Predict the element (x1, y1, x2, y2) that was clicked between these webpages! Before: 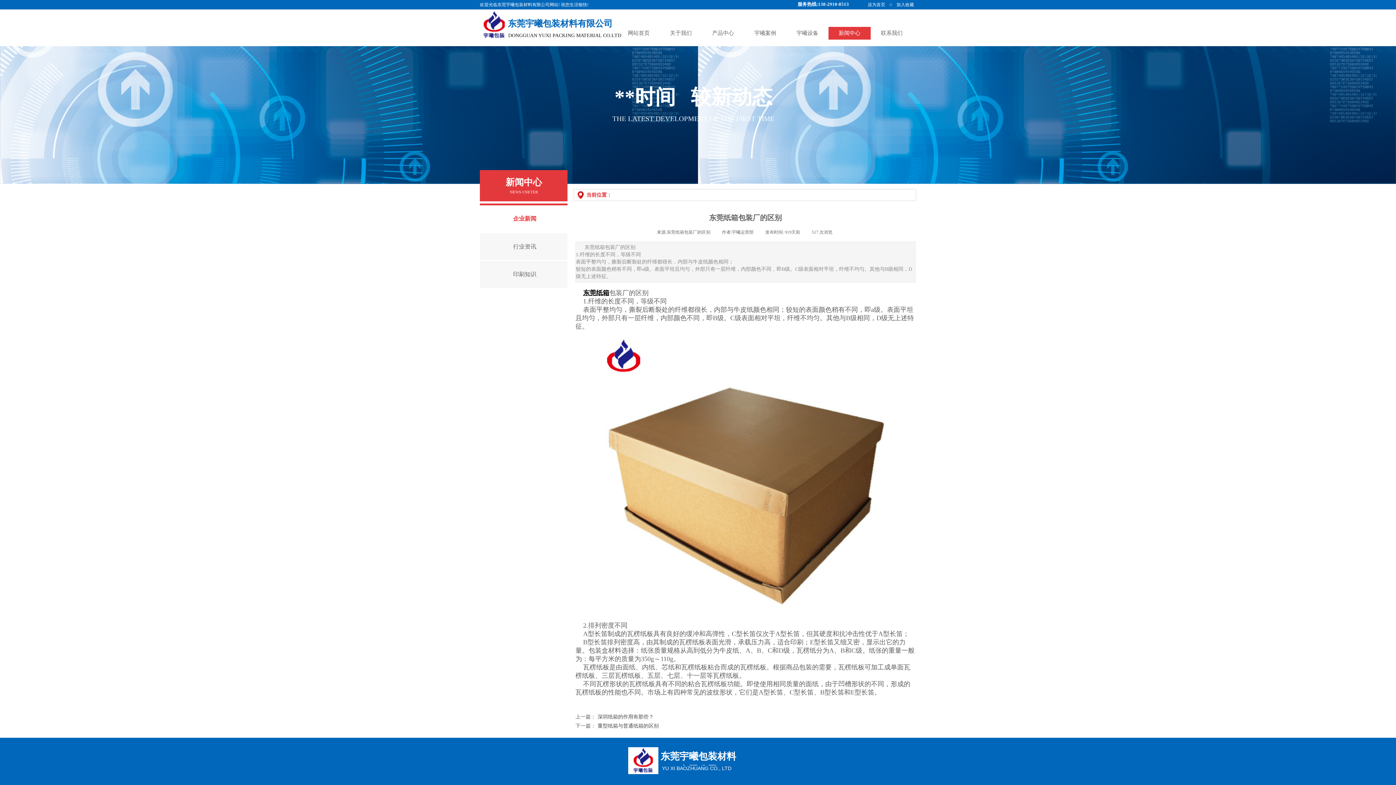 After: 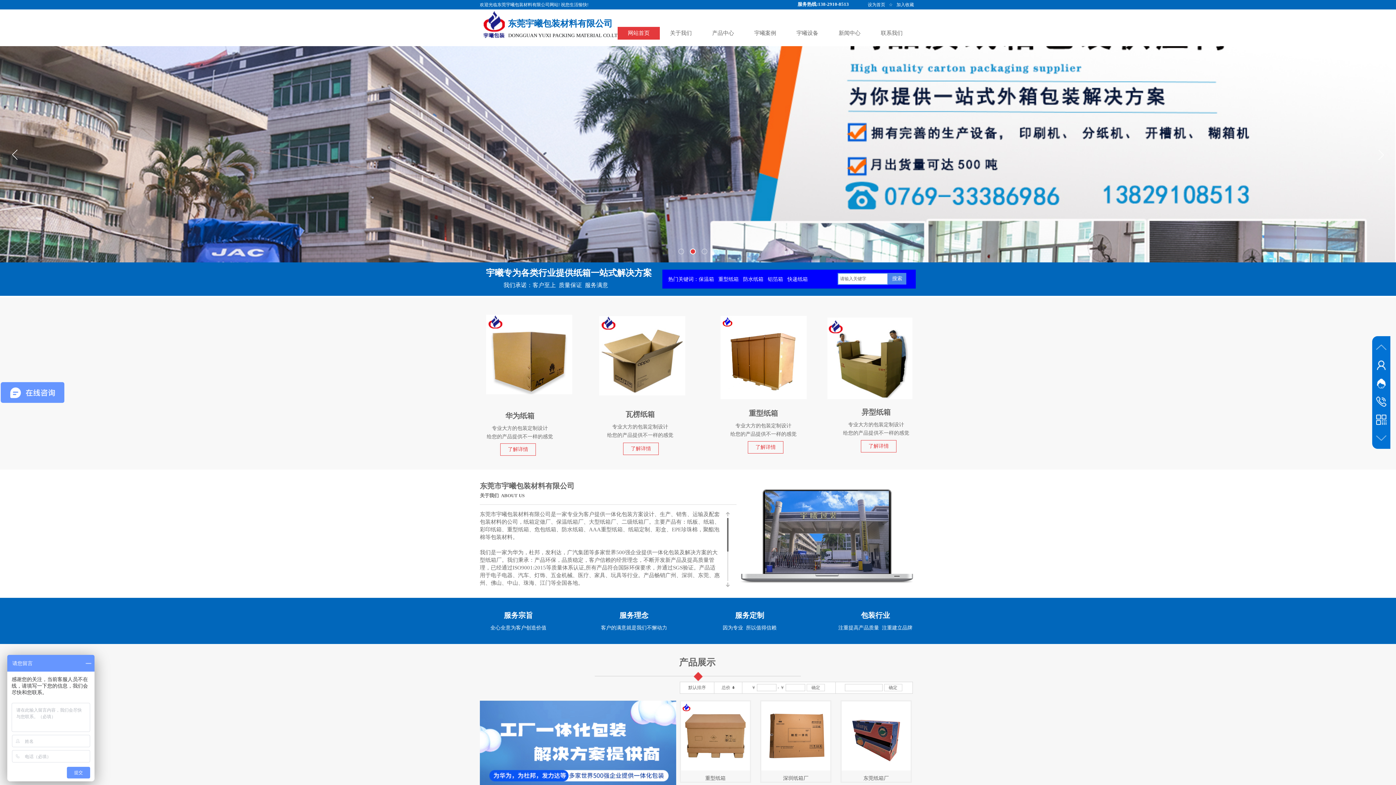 Action: bbox: (617, 26, 660, 39) label: 网站首页